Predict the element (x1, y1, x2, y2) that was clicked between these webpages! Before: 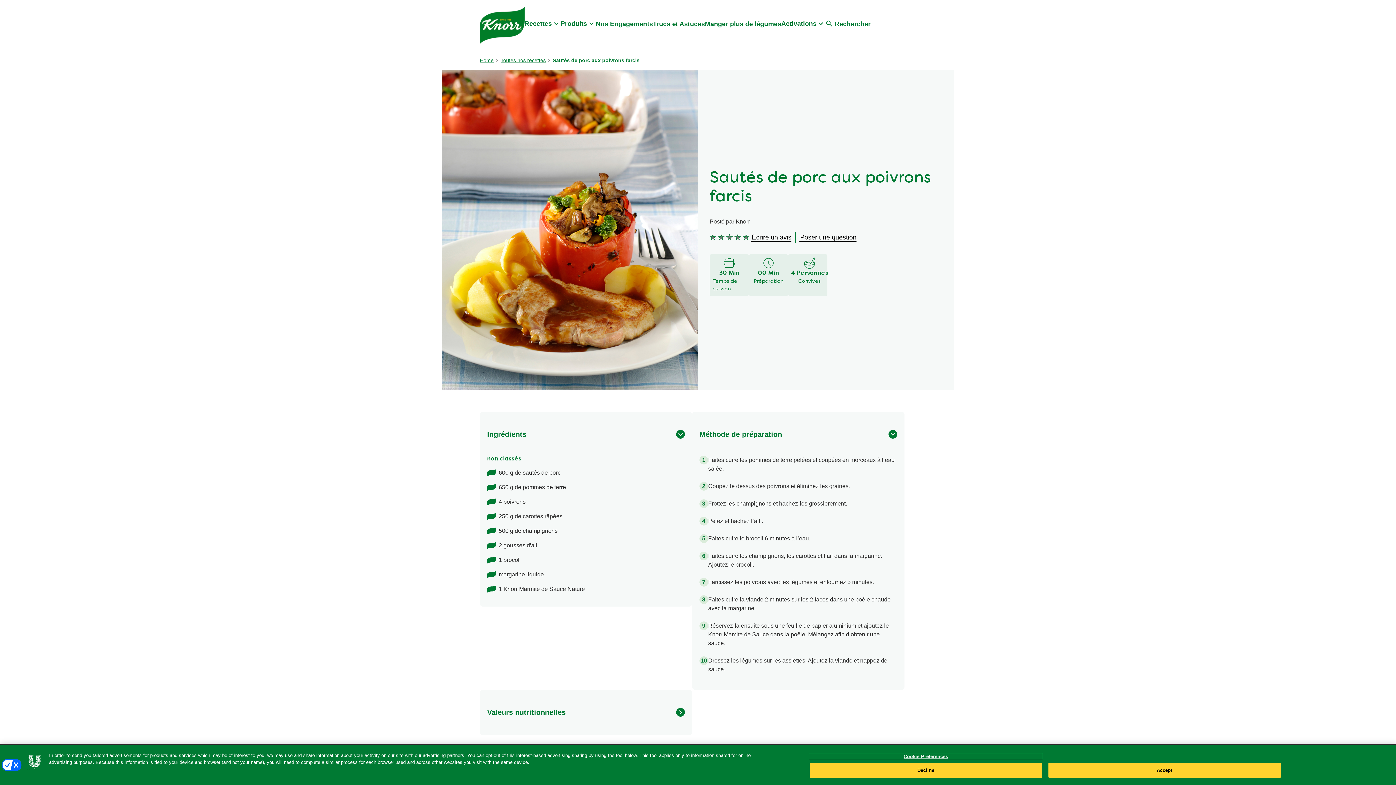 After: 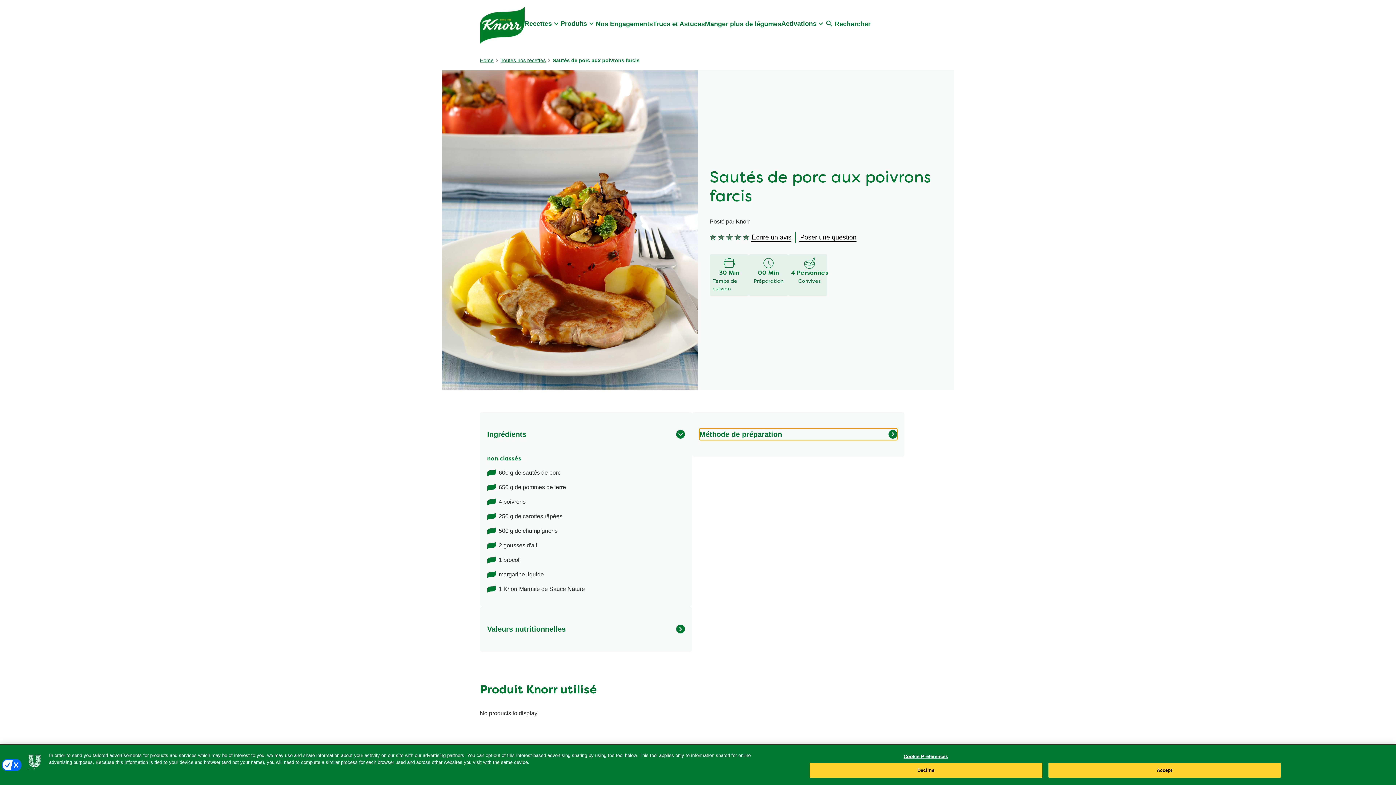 Action: label: Méthode de préparation bbox: (699, 428, 897, 440)